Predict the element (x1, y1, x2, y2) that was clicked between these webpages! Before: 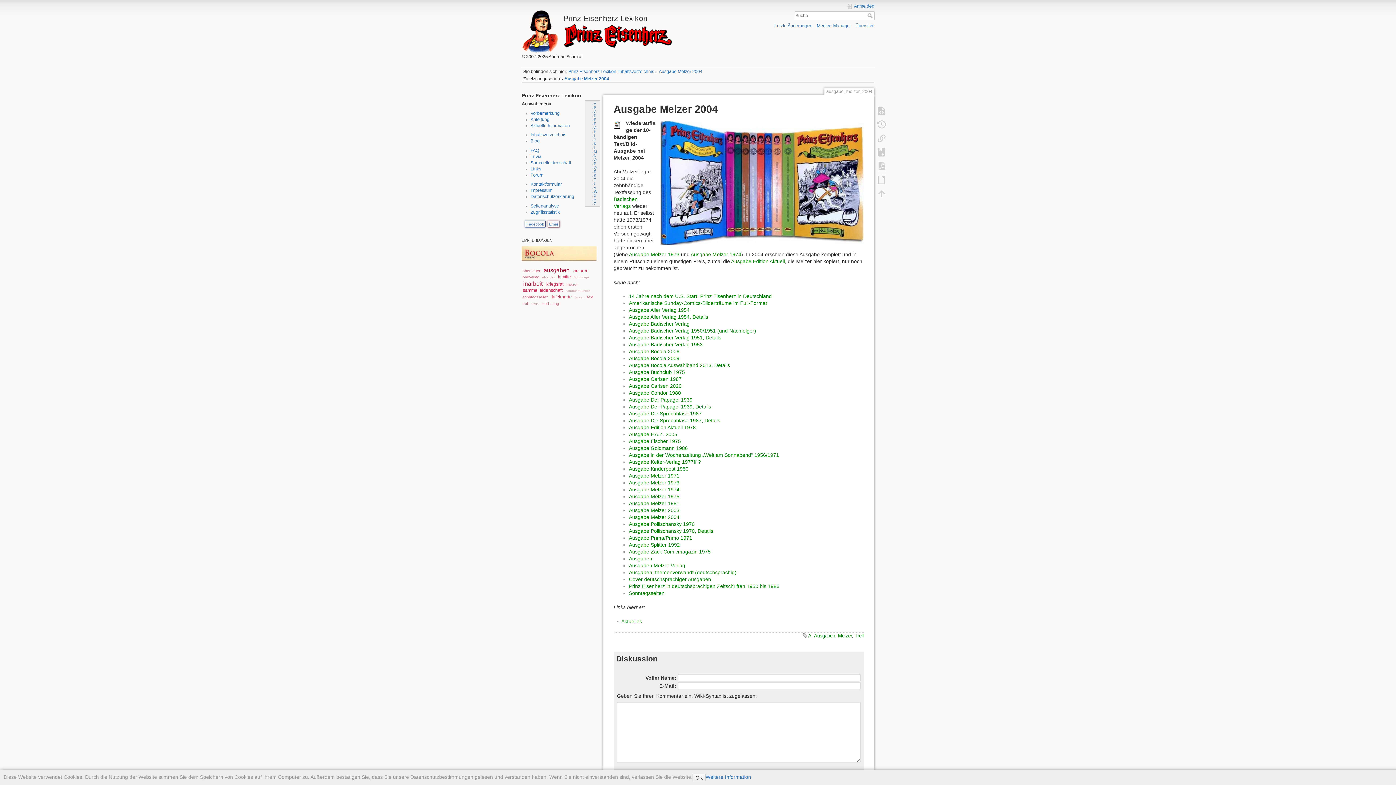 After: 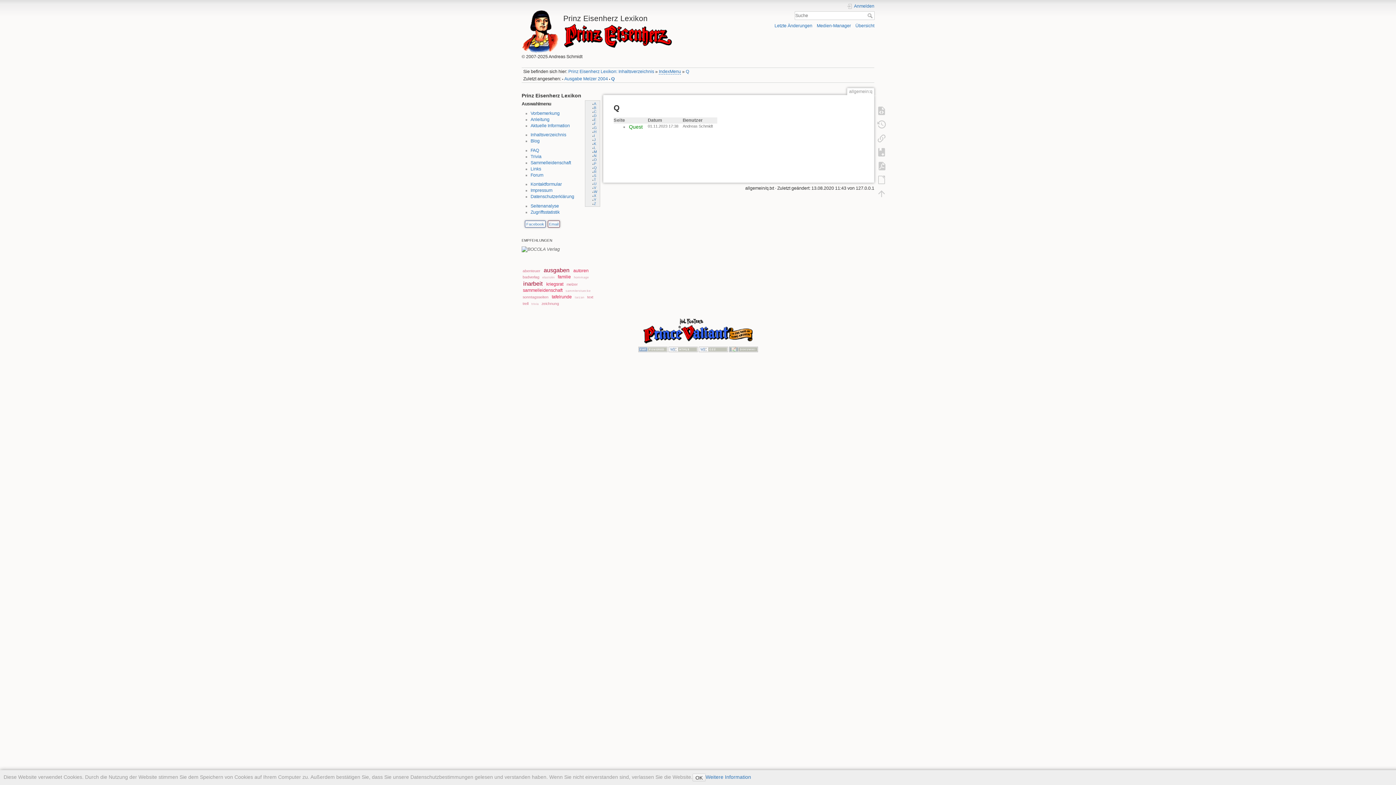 Action: bbox: (593, 165, 596, 169) label: Q